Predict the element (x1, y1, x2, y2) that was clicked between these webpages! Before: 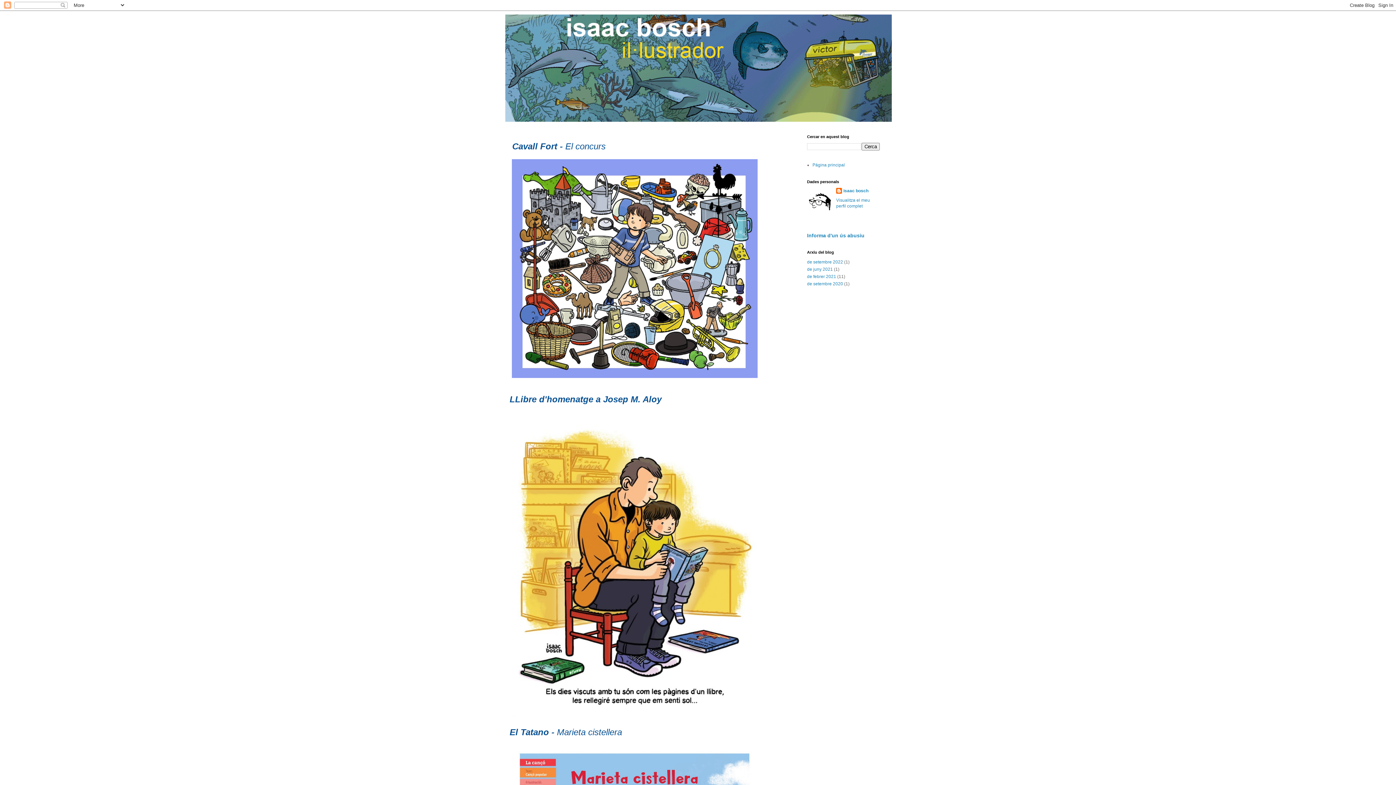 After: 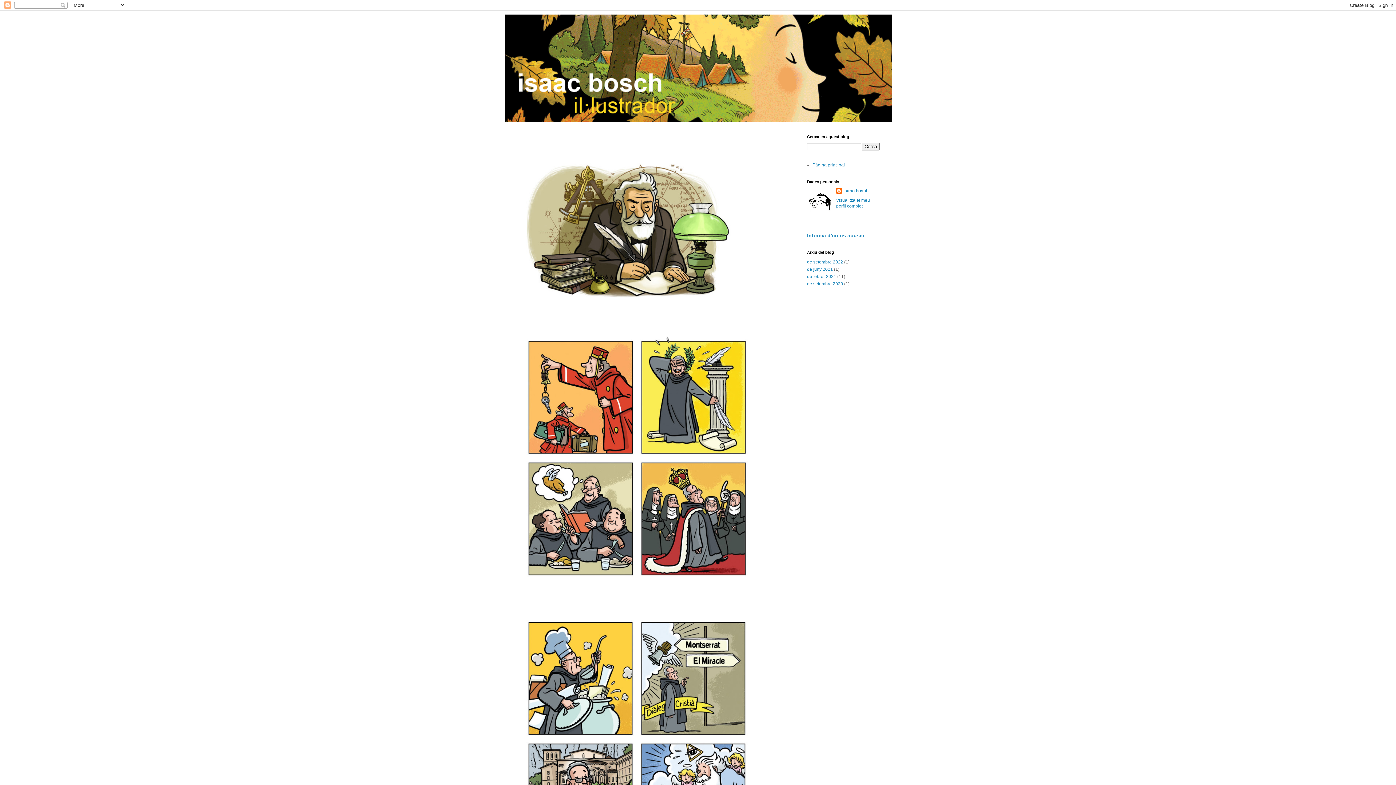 Action: label: de setembre 2020 bbox: (807, 281, 843, 286)